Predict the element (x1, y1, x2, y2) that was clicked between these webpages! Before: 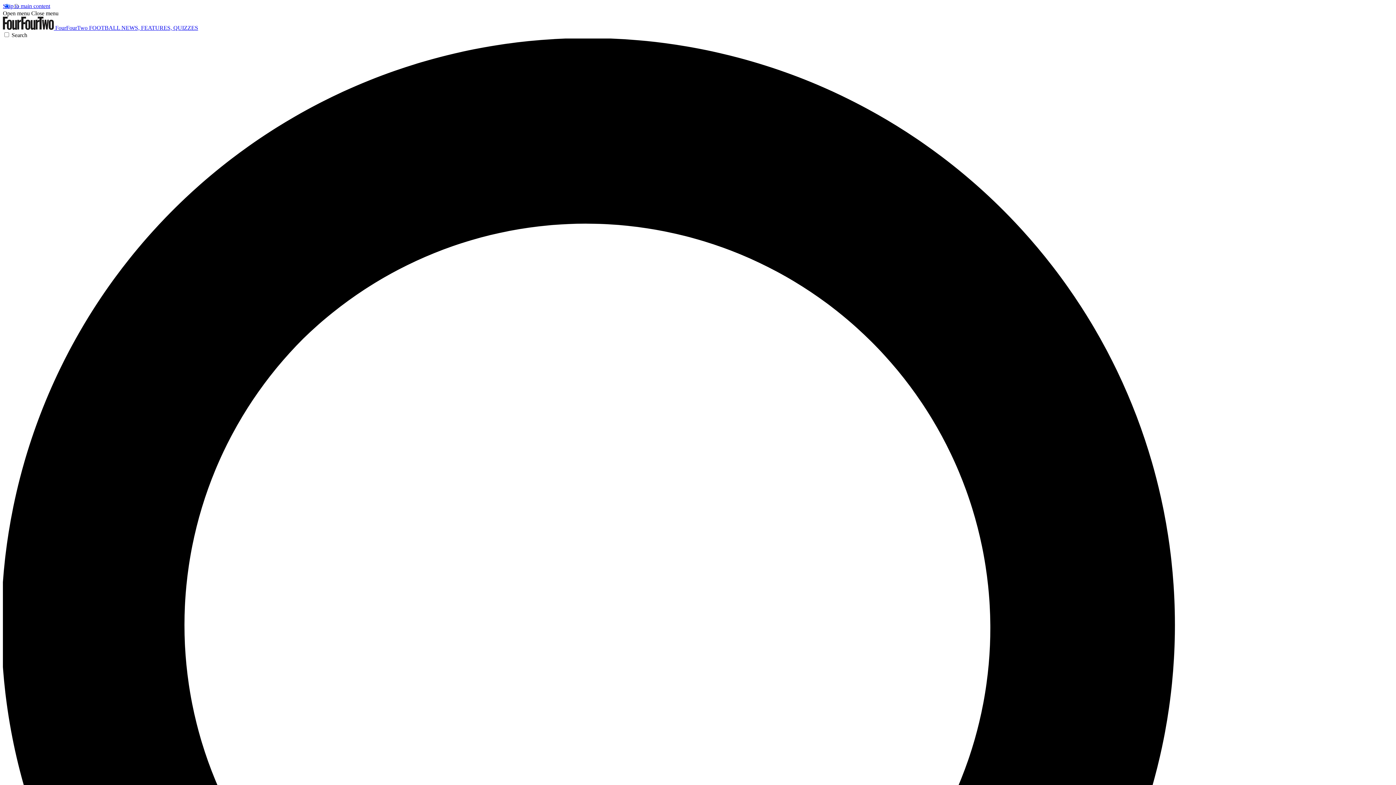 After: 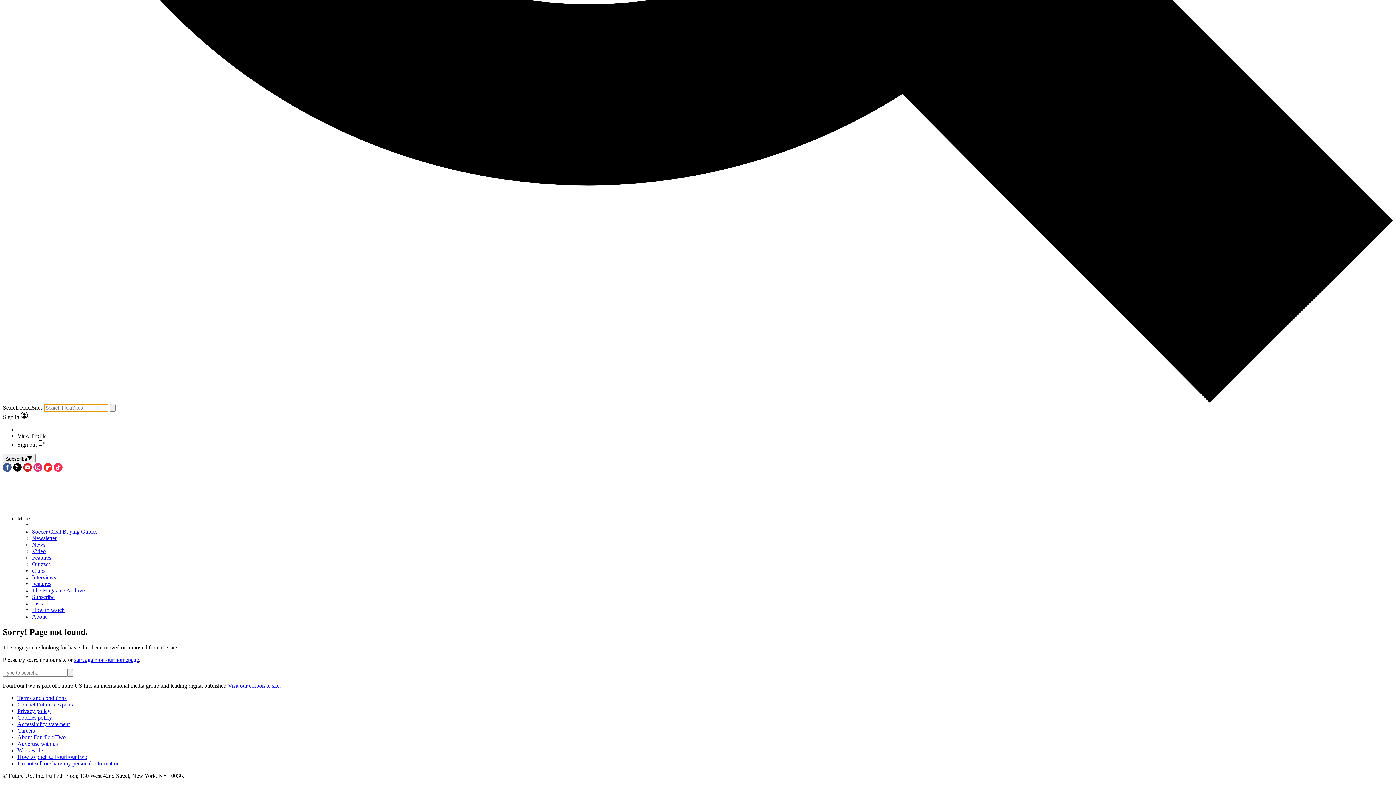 Action: bbox: (2, 32, 1393, 1430) label: Search